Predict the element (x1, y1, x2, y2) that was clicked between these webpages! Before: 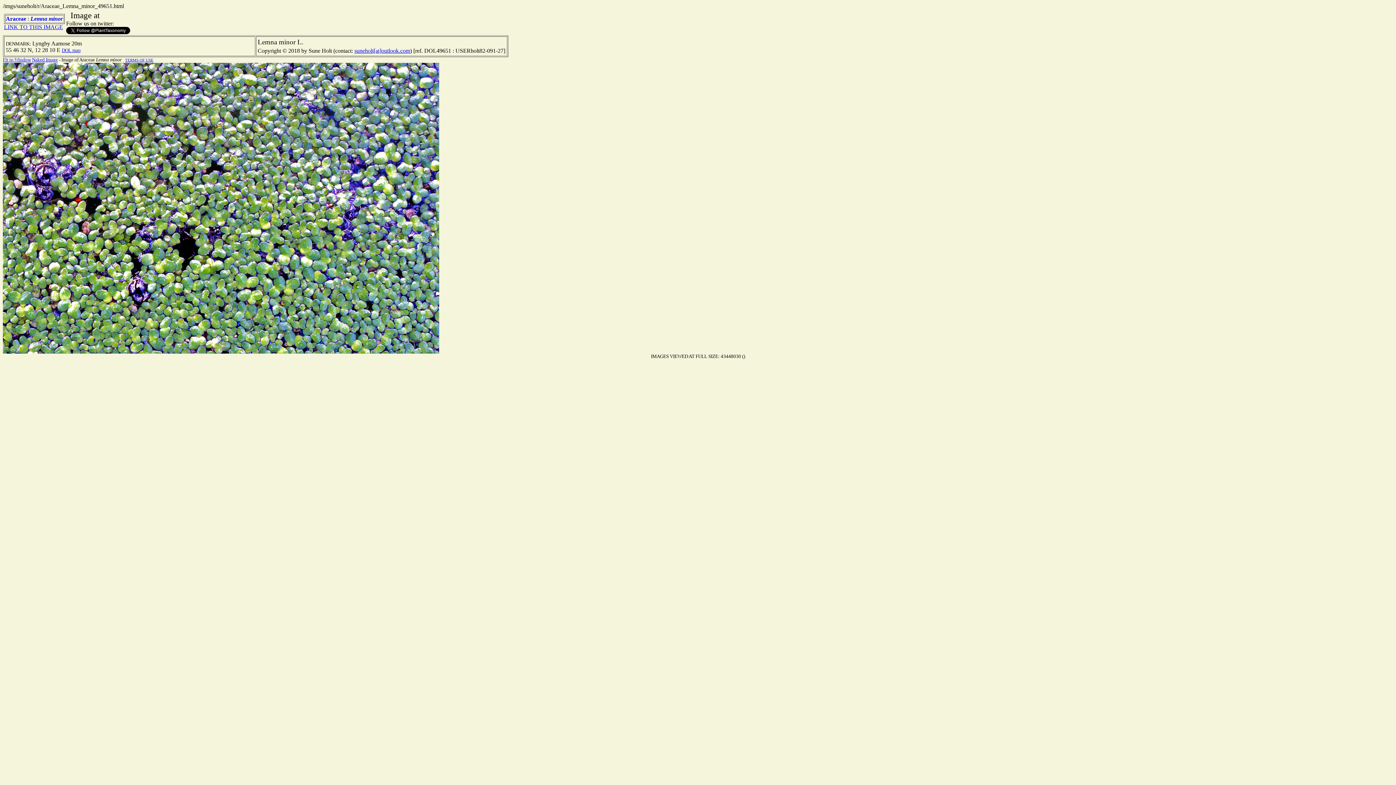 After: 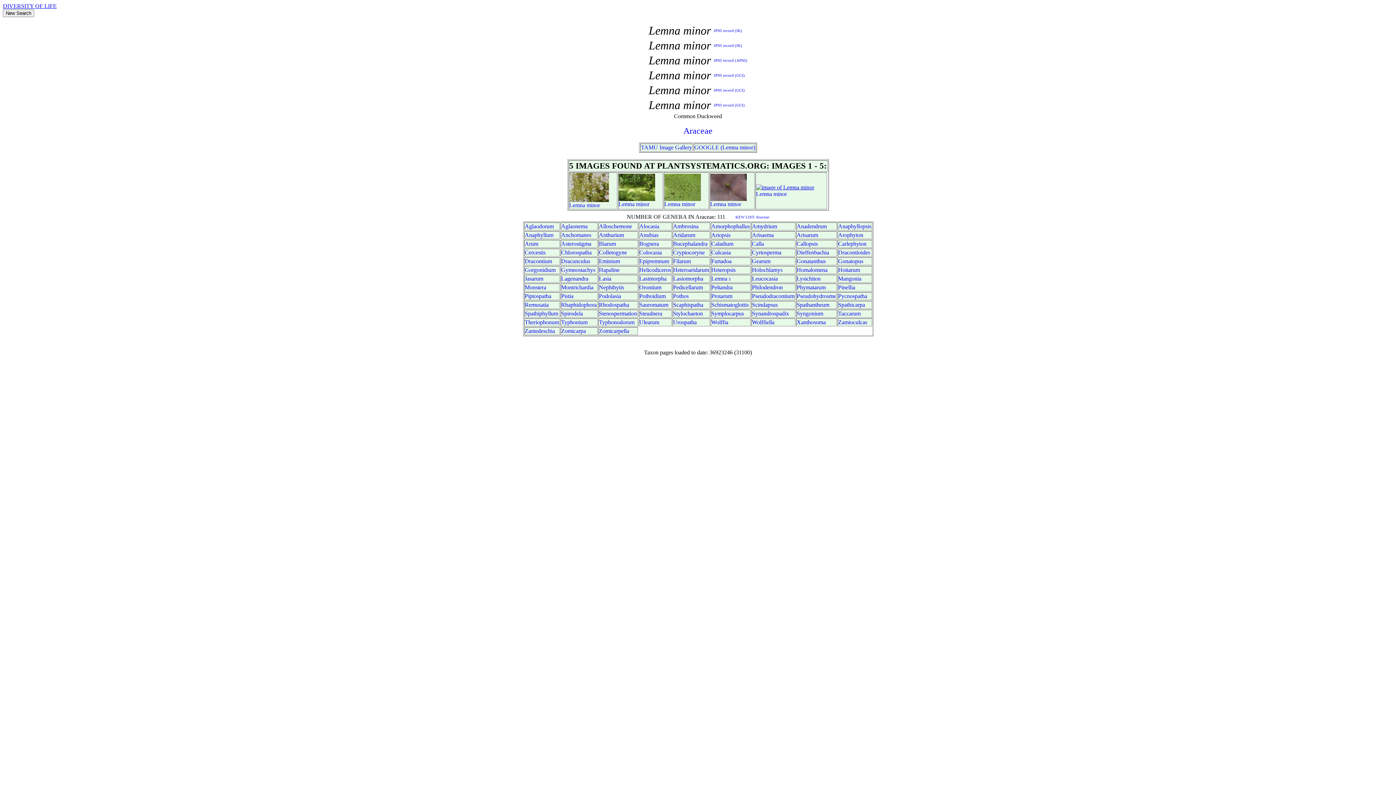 Action: bbox: (48, 15, 62, 21) label: minor